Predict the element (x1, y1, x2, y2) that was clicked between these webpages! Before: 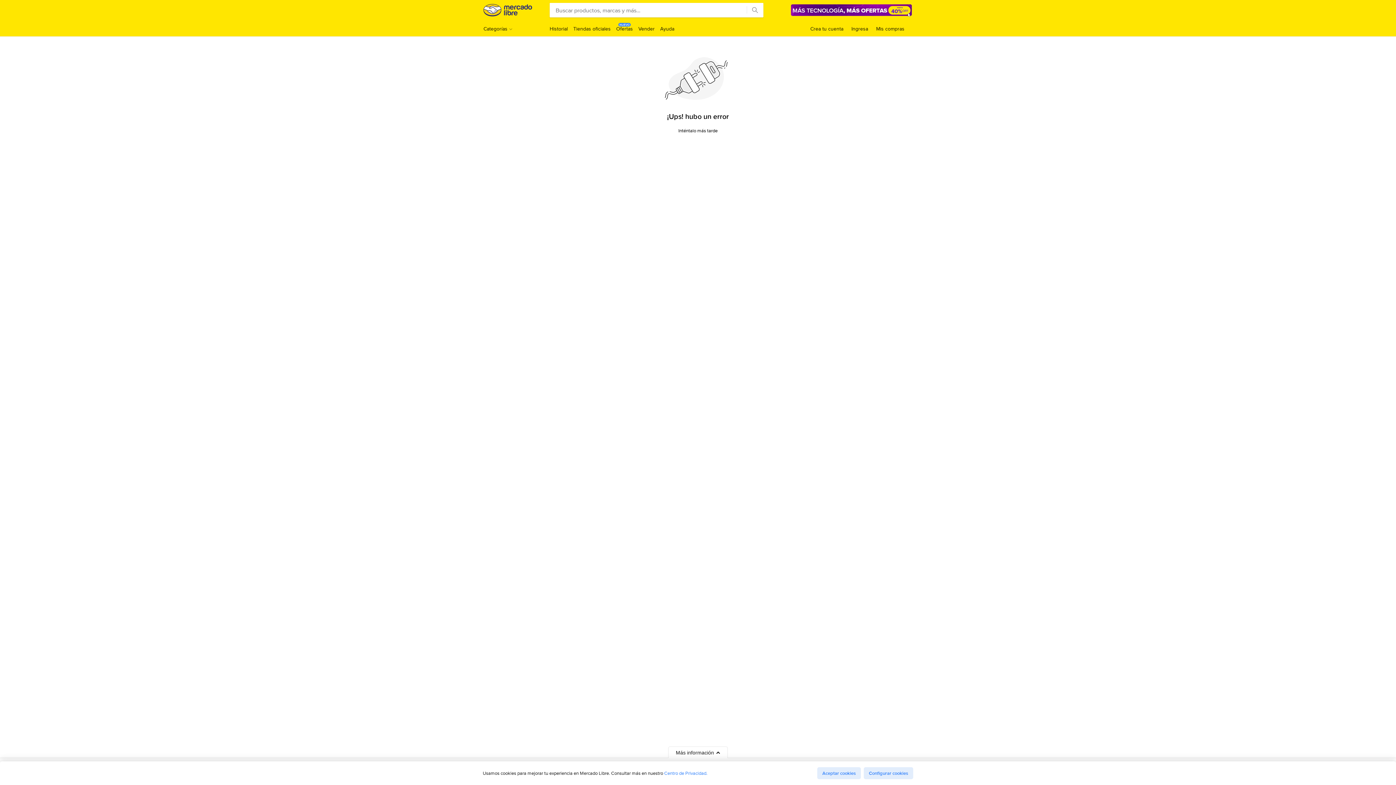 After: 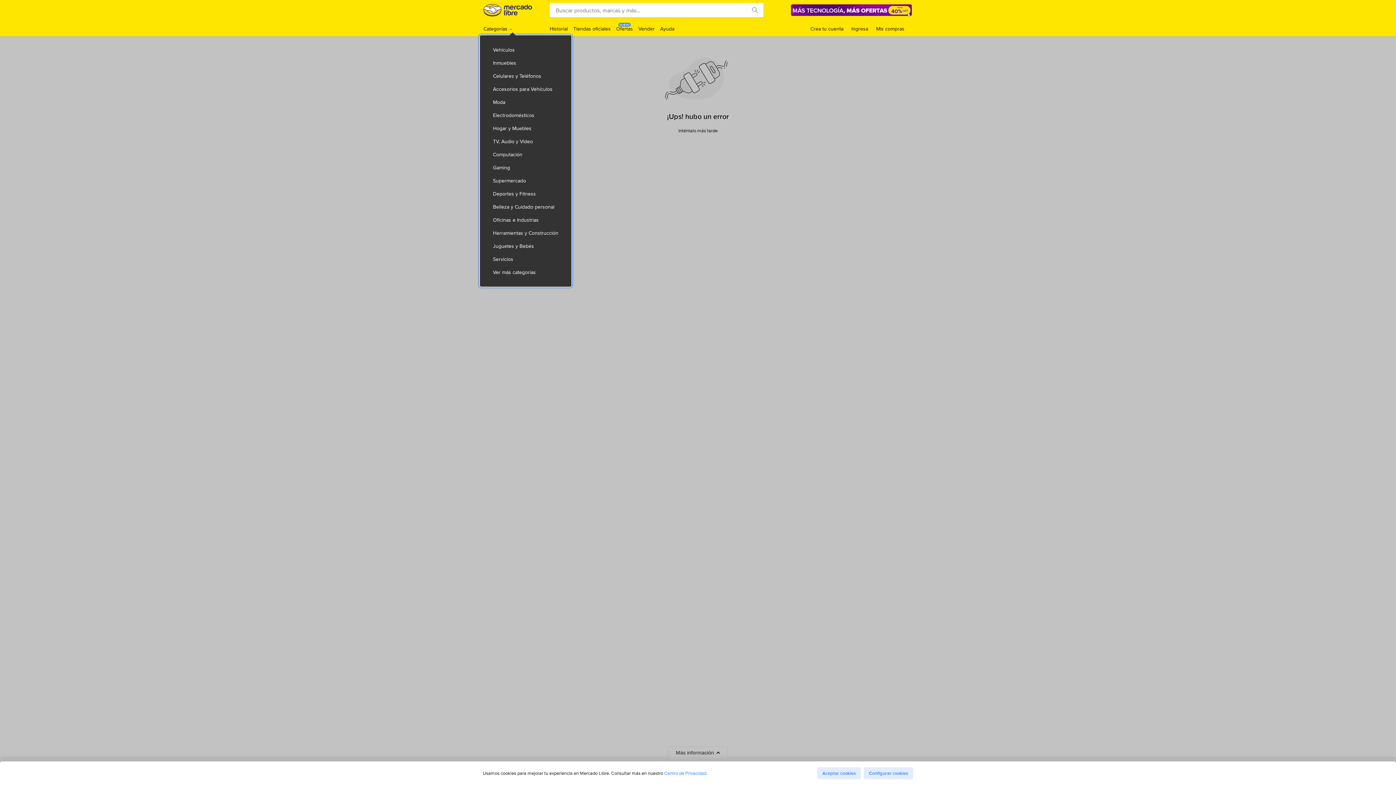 Action: label: Categorías bbox: (483, 25, 512, 32)